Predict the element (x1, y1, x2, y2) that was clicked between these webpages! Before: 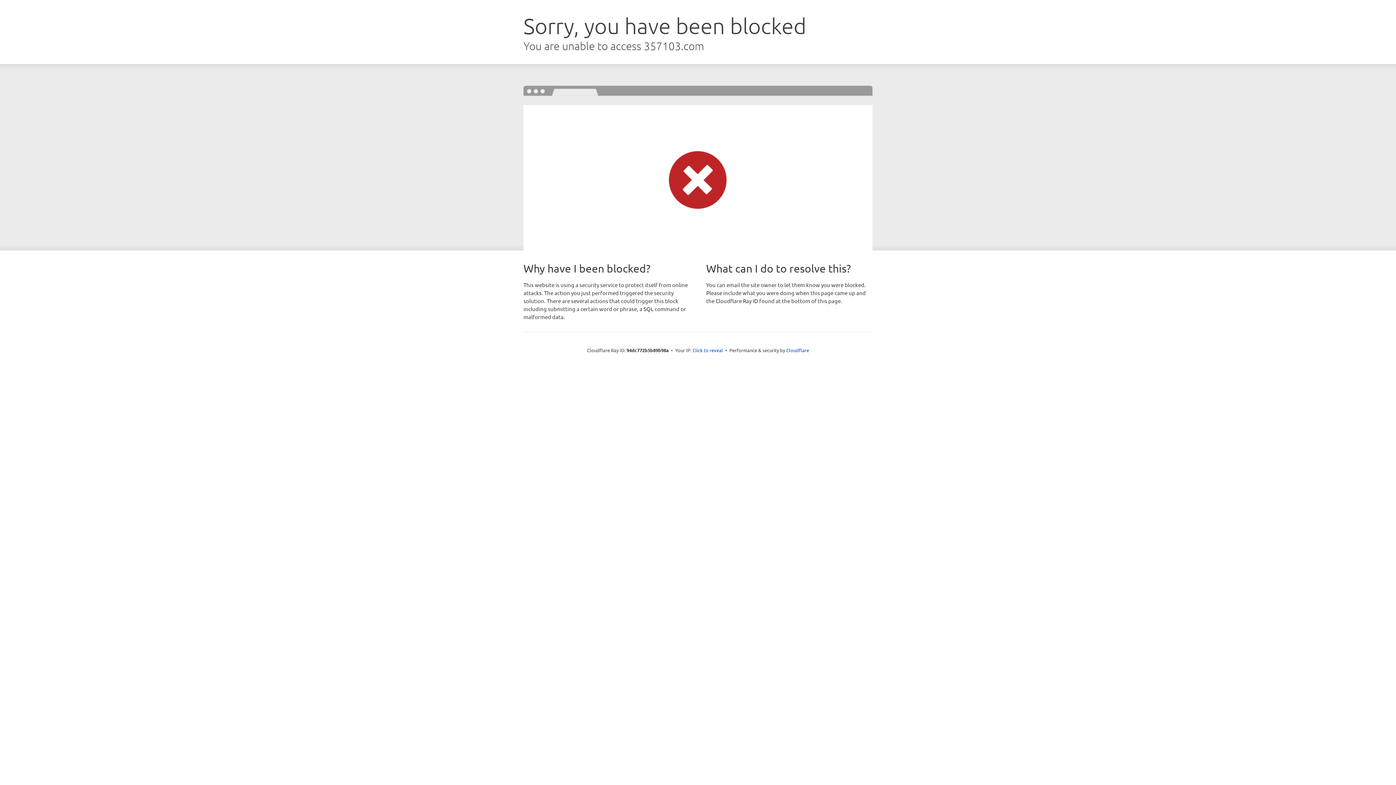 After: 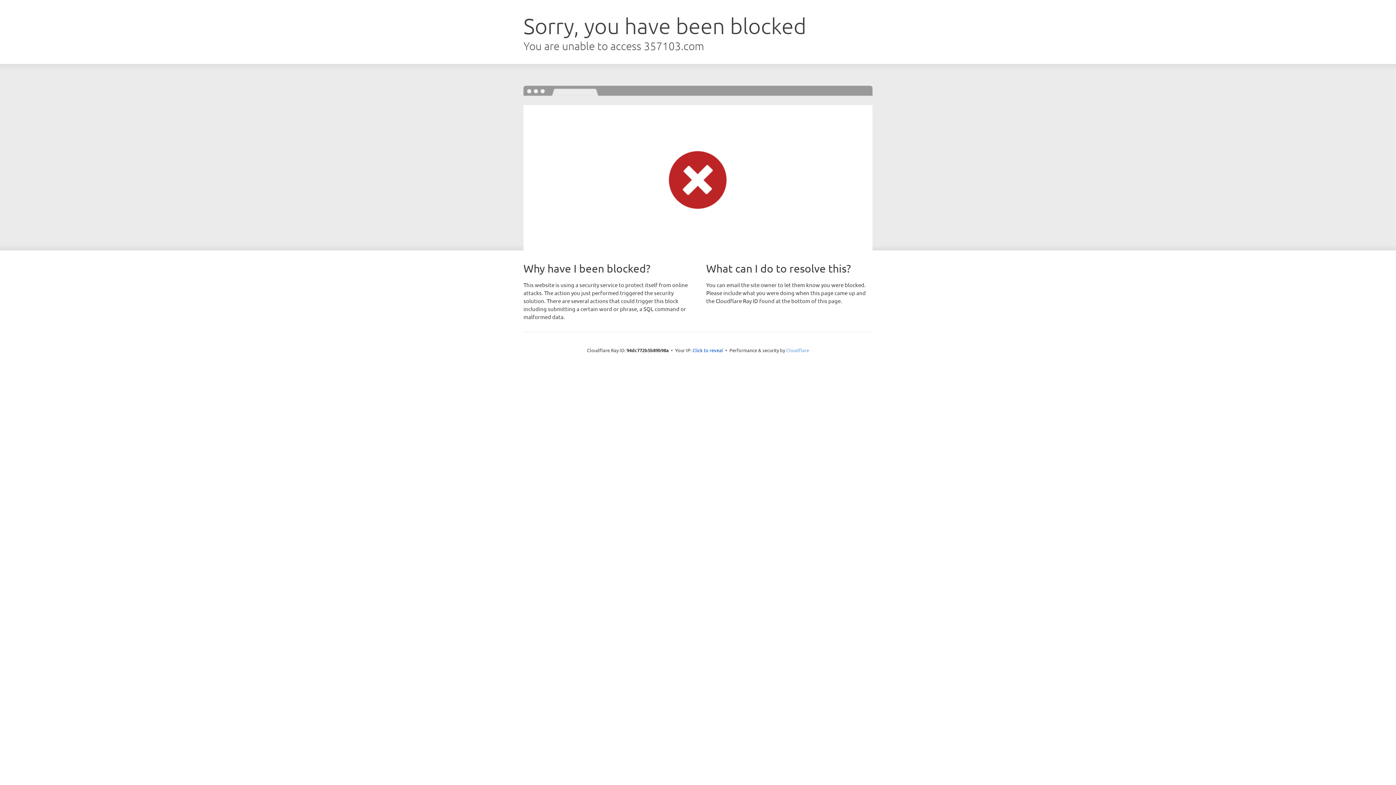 Action: label: Cloudflare bbox: (786, 347, 809, 353)